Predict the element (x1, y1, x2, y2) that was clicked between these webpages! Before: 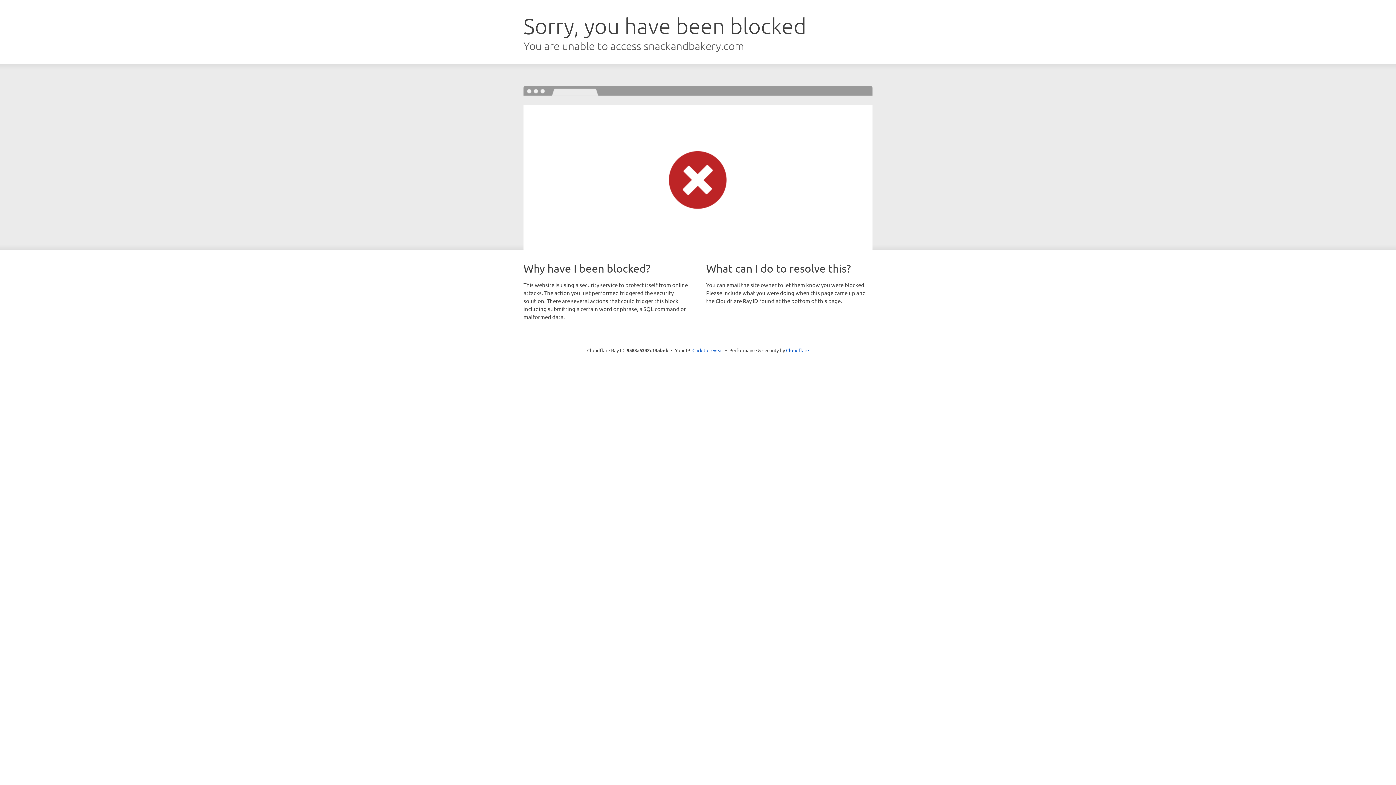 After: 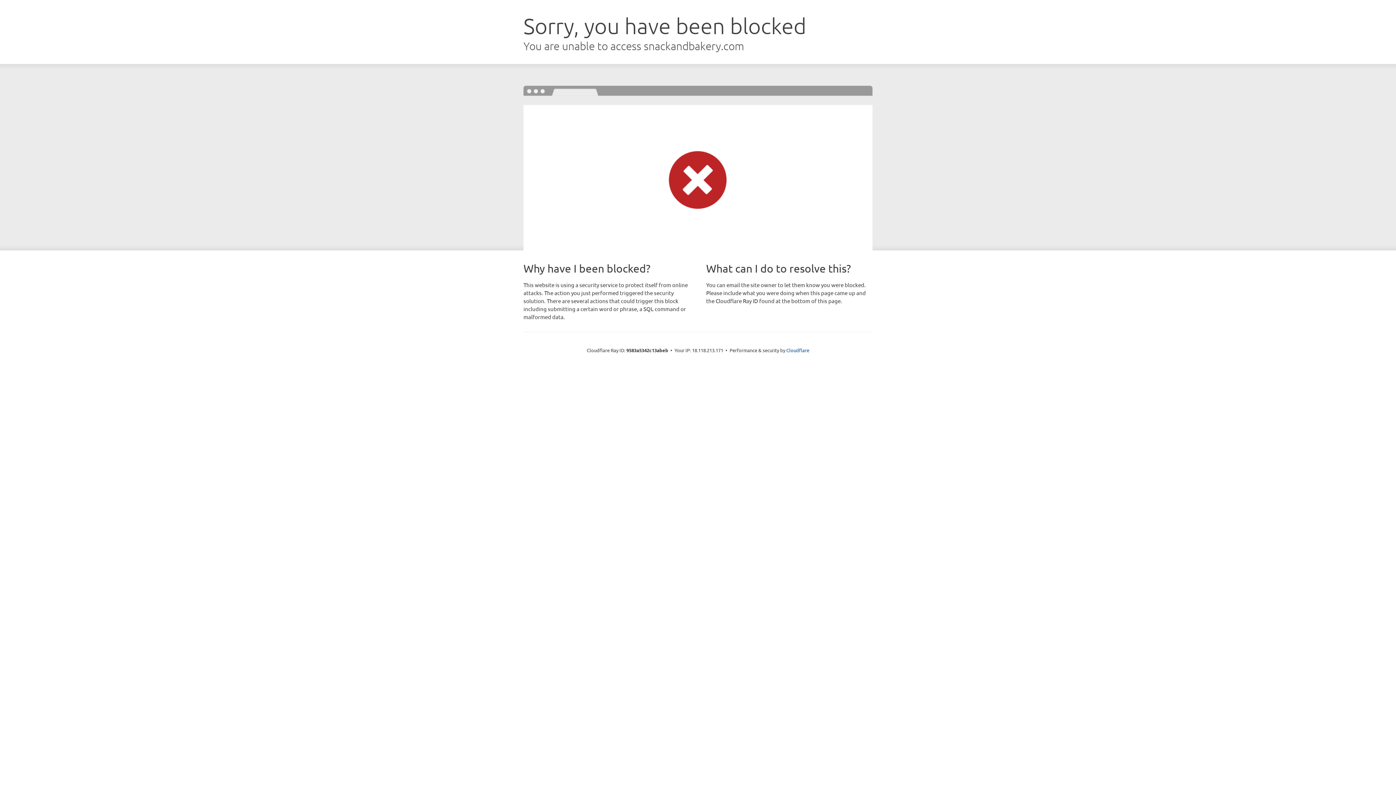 Action: bbox: (692, 346, 723, 353) label: Click to reveal